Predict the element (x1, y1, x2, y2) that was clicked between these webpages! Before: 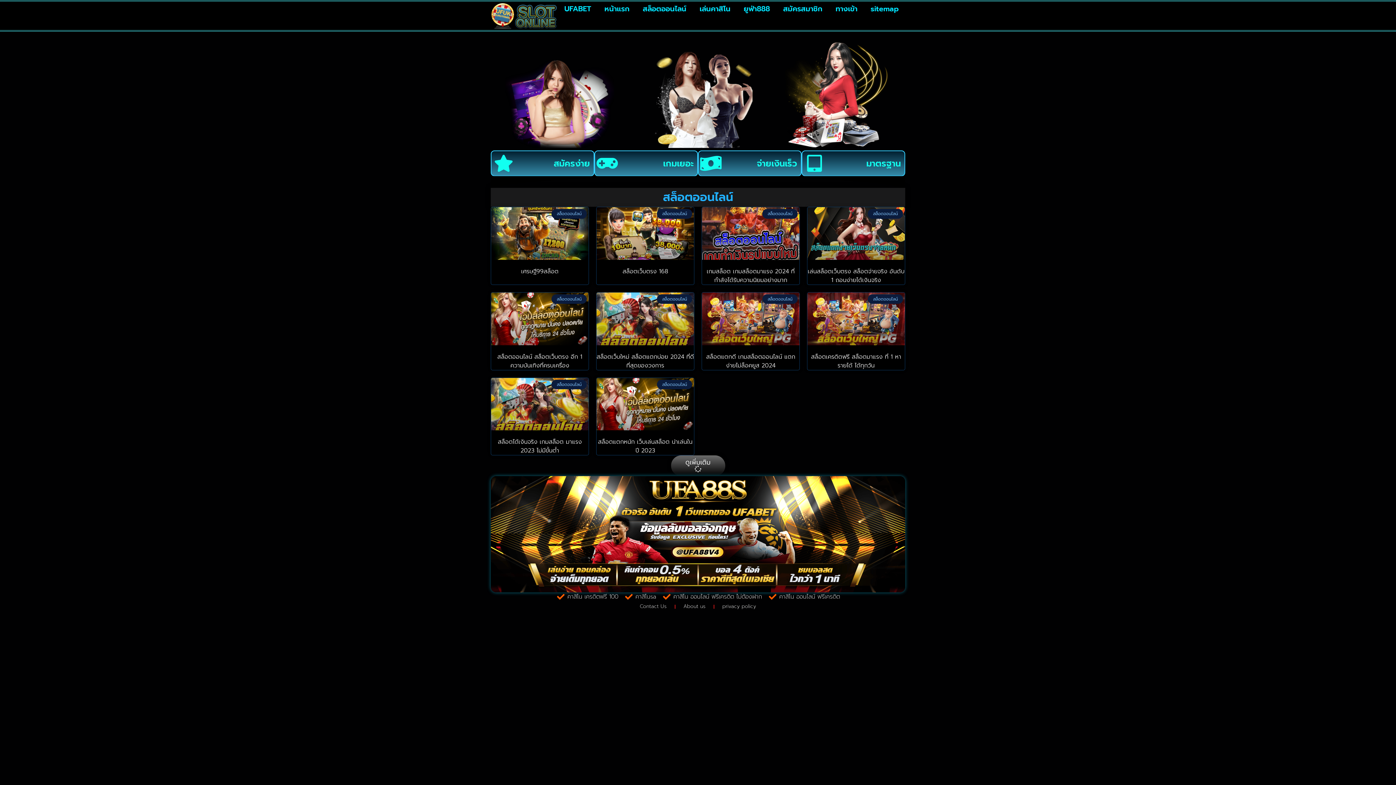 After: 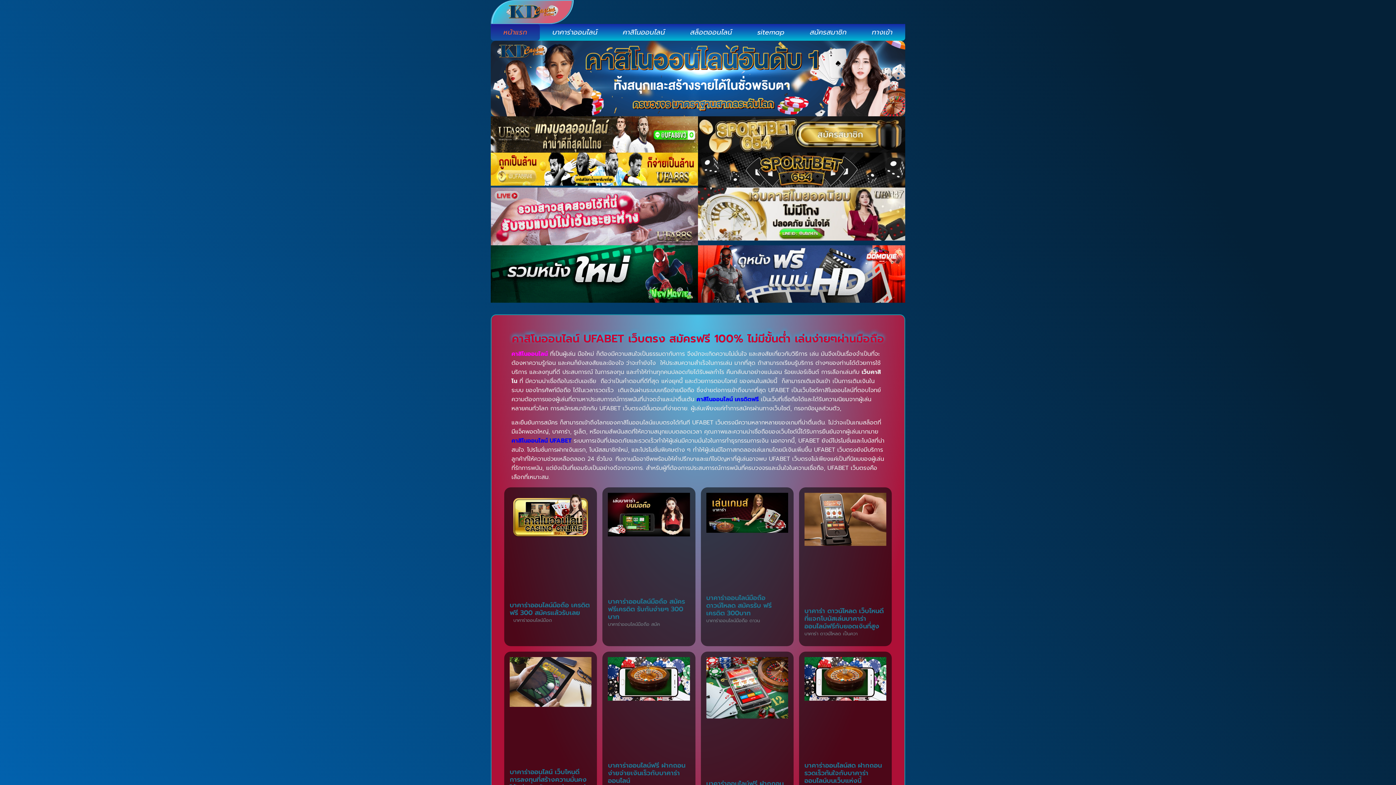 Action: bbox: (768, 592, 840, 601) label: คาสิโน ออนไลน์ ฟรีเครดิต